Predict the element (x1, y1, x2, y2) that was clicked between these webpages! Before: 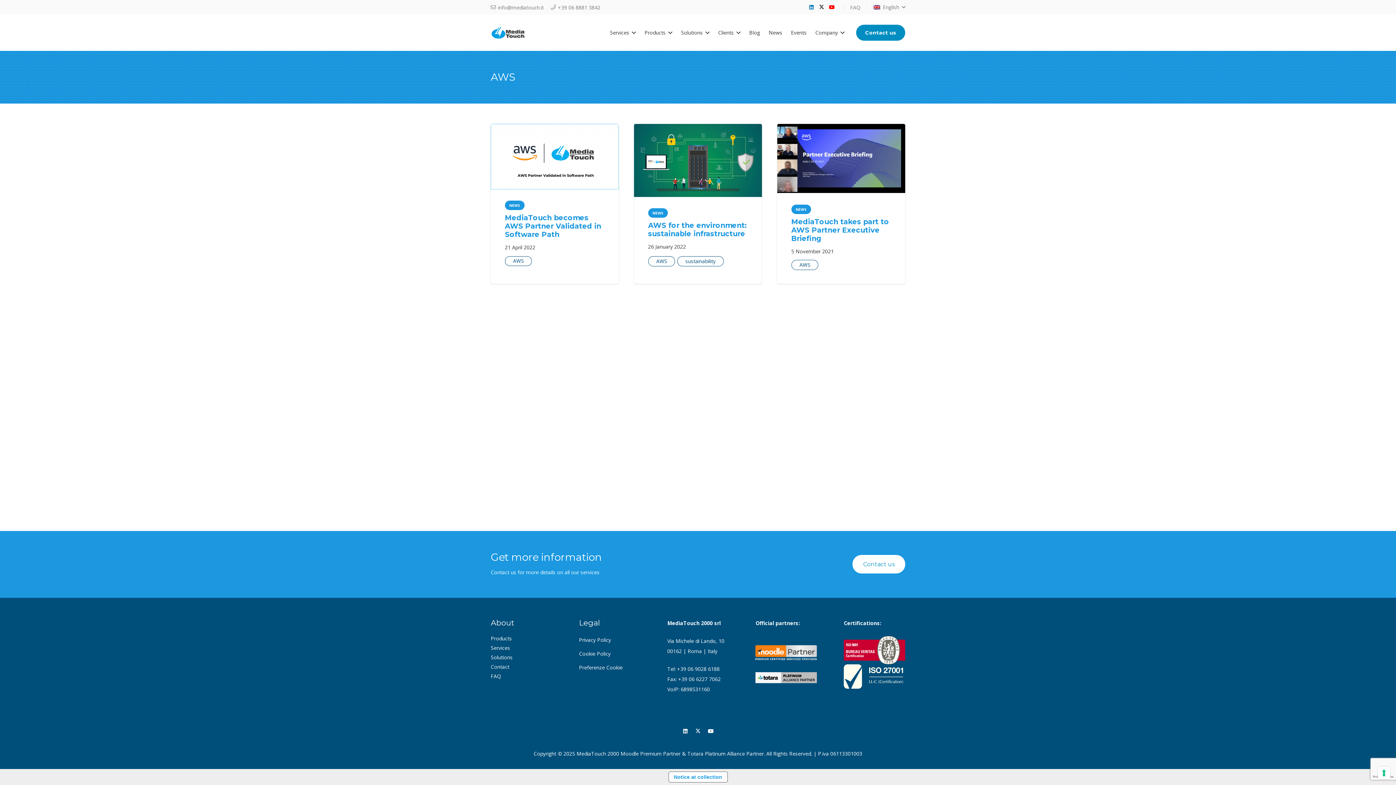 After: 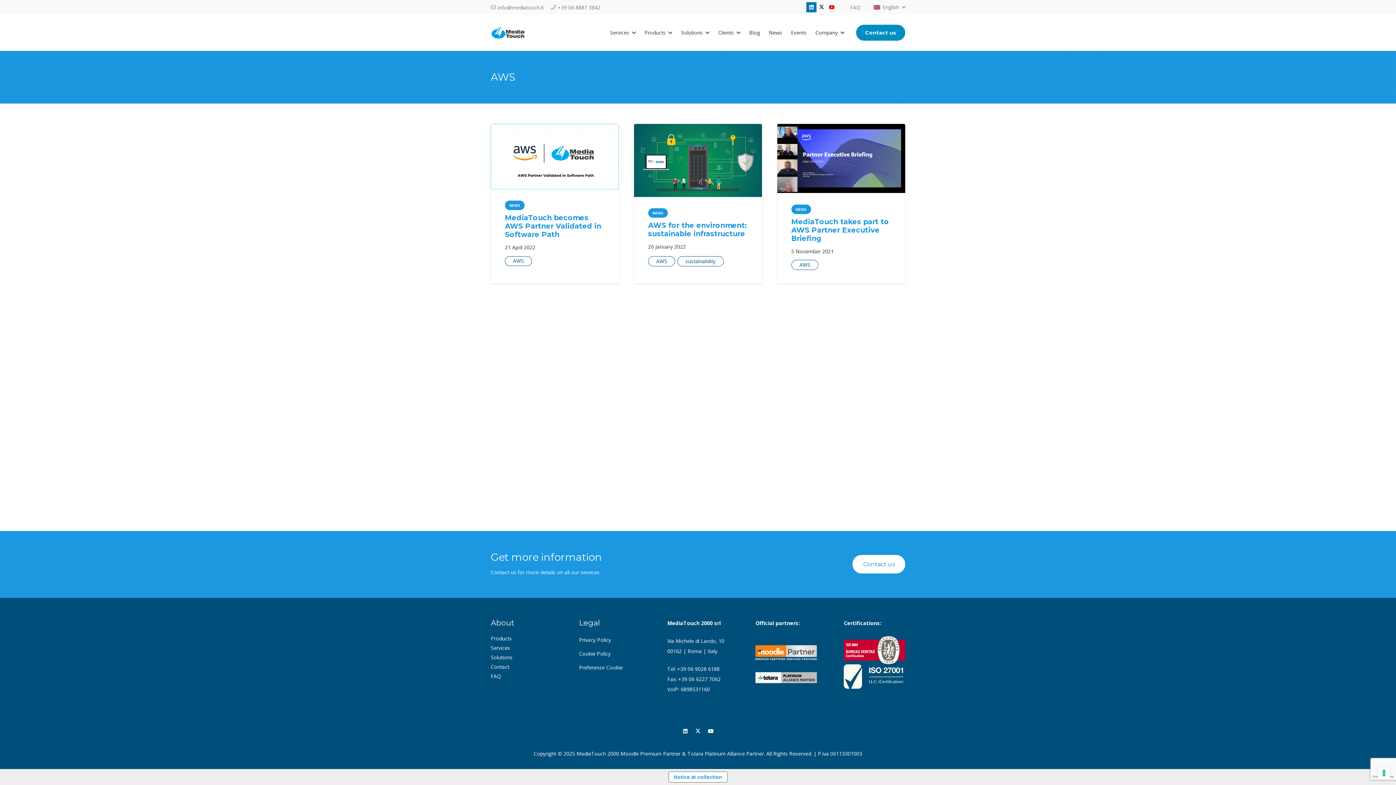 Action: label: LinkedIn bbox: (806, 2, 816, 12)